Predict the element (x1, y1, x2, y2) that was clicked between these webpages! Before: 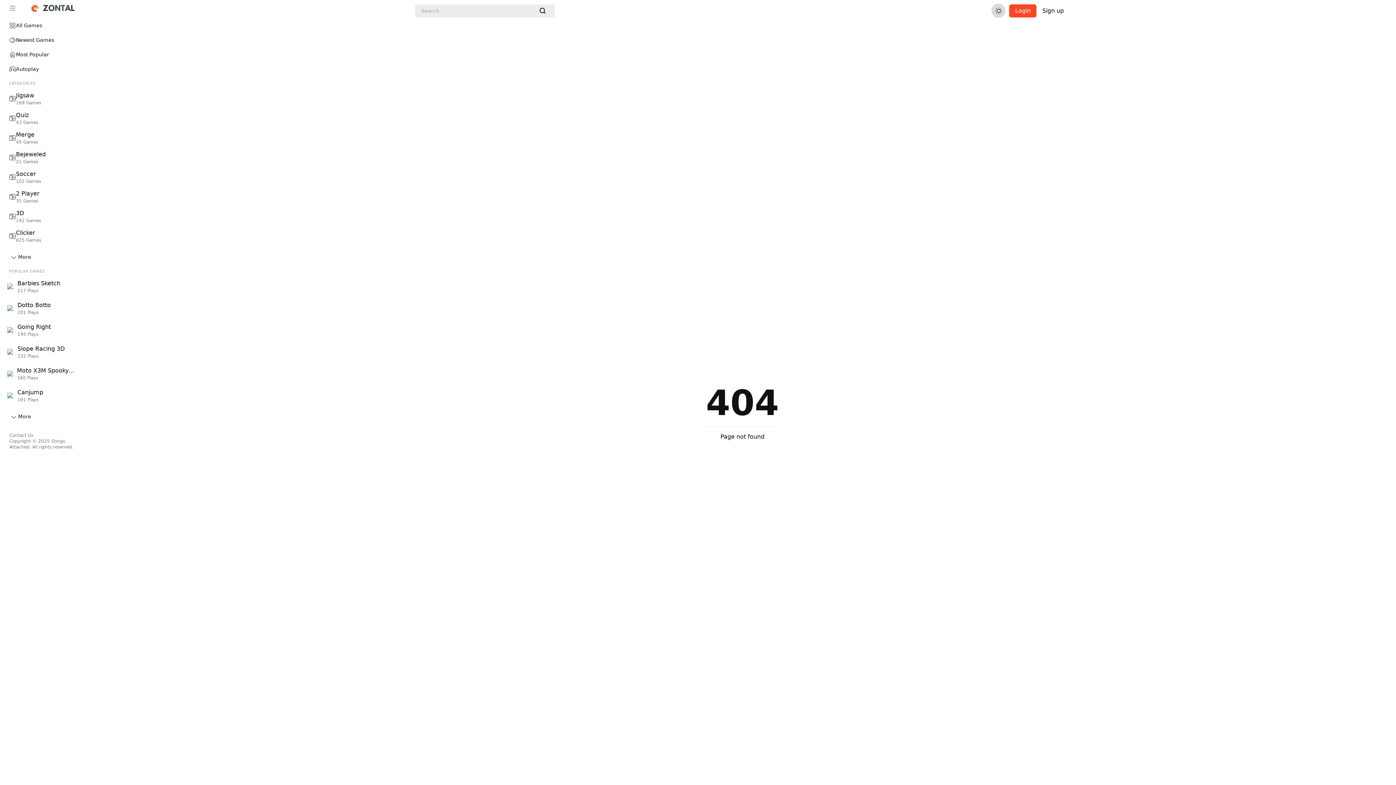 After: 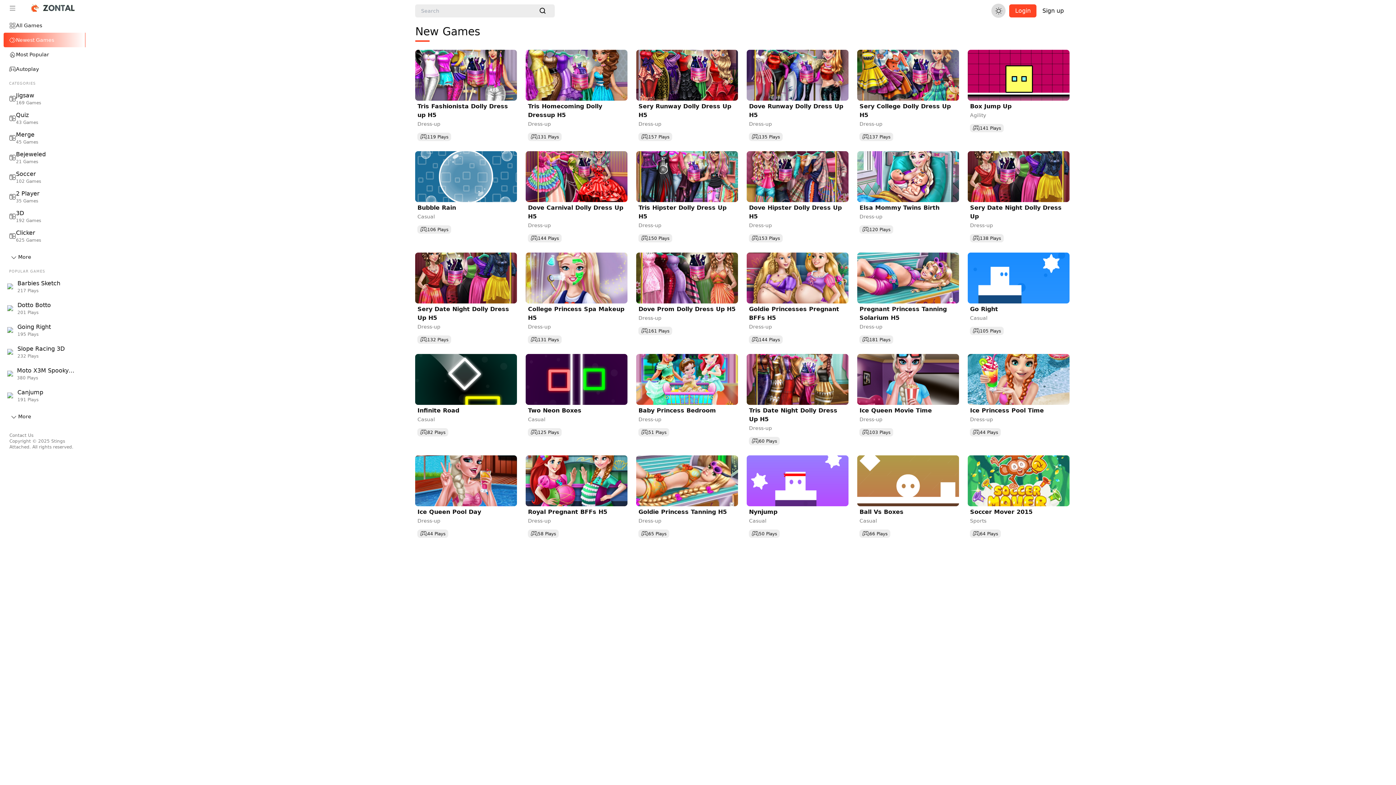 Action: bbox: (3, 32, 85, 47) label: Newest Games